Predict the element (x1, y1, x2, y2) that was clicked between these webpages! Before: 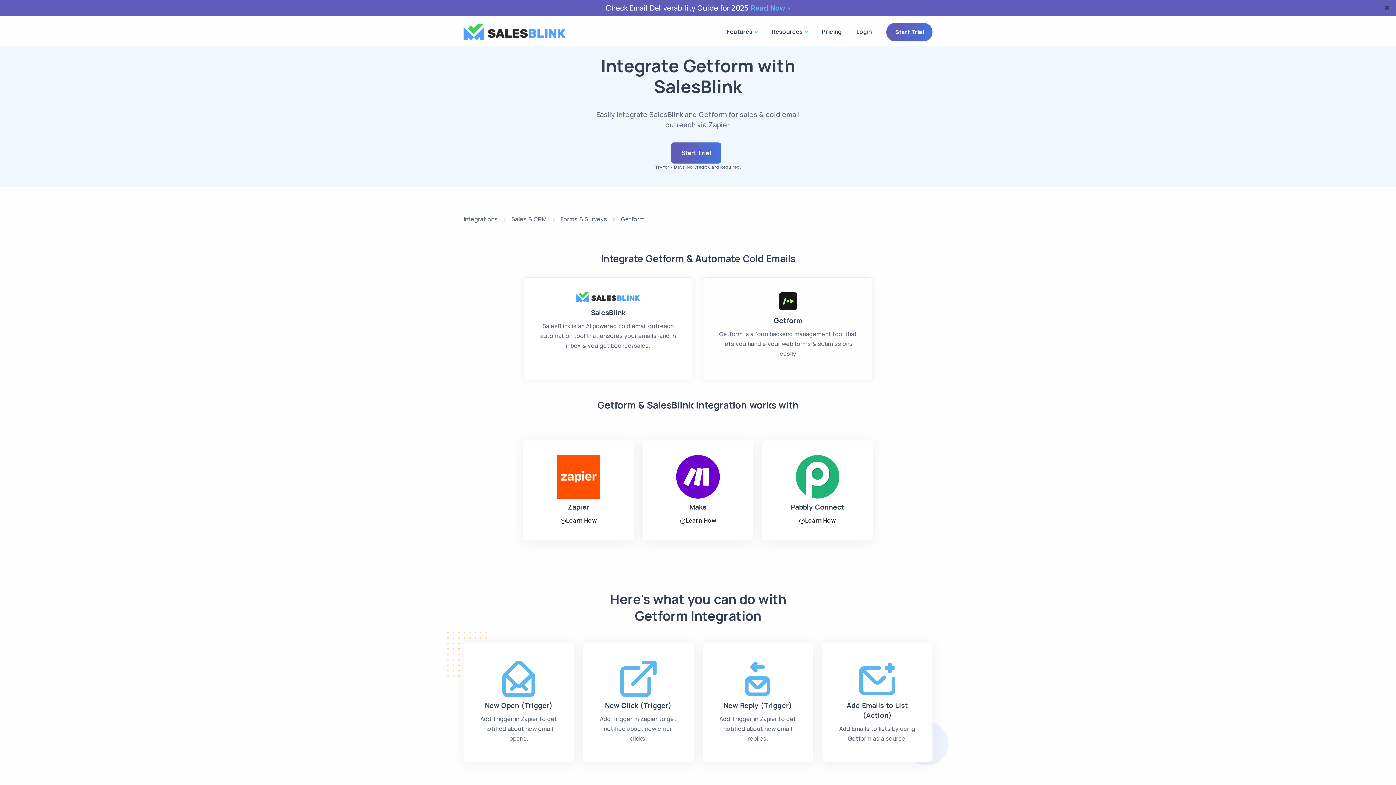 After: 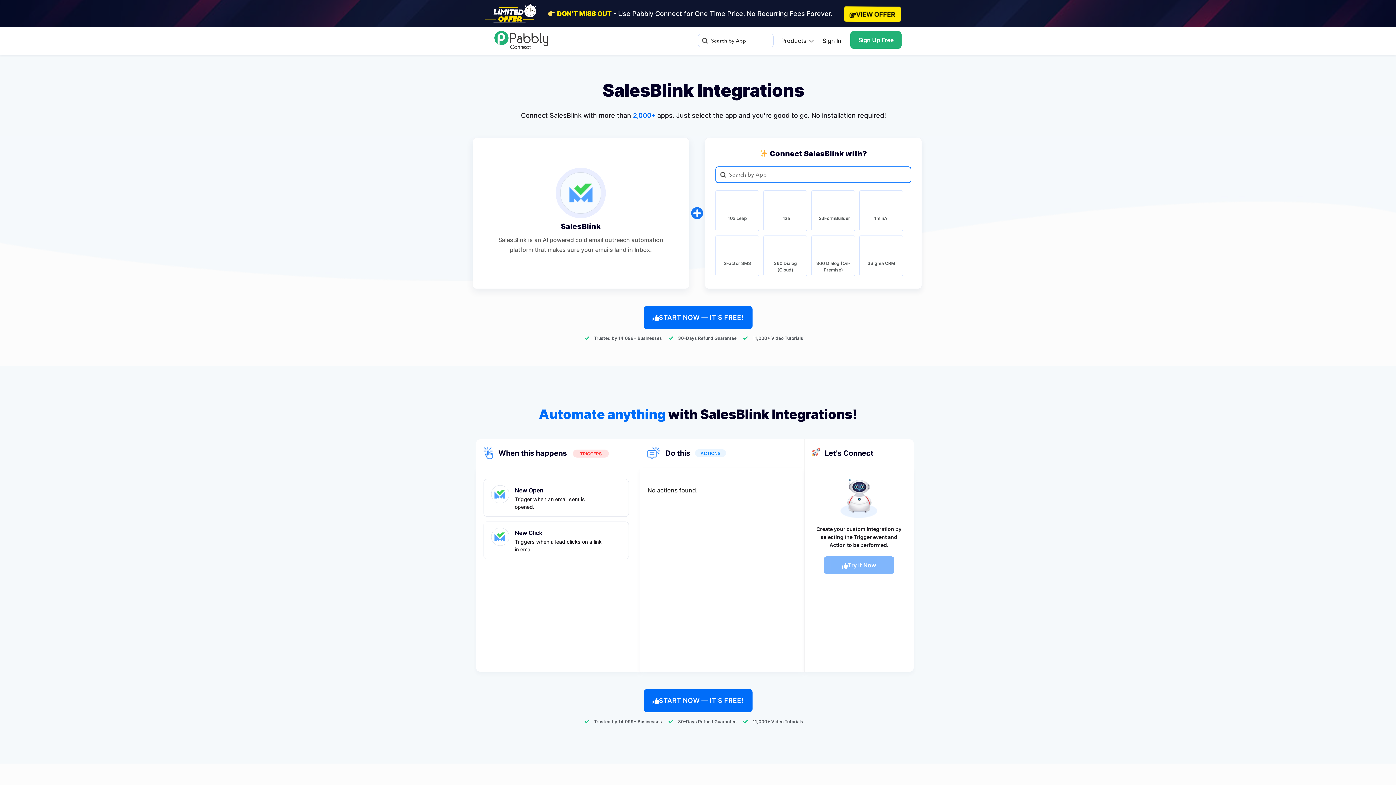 Action: bbox: (795, 472, 839, 480)